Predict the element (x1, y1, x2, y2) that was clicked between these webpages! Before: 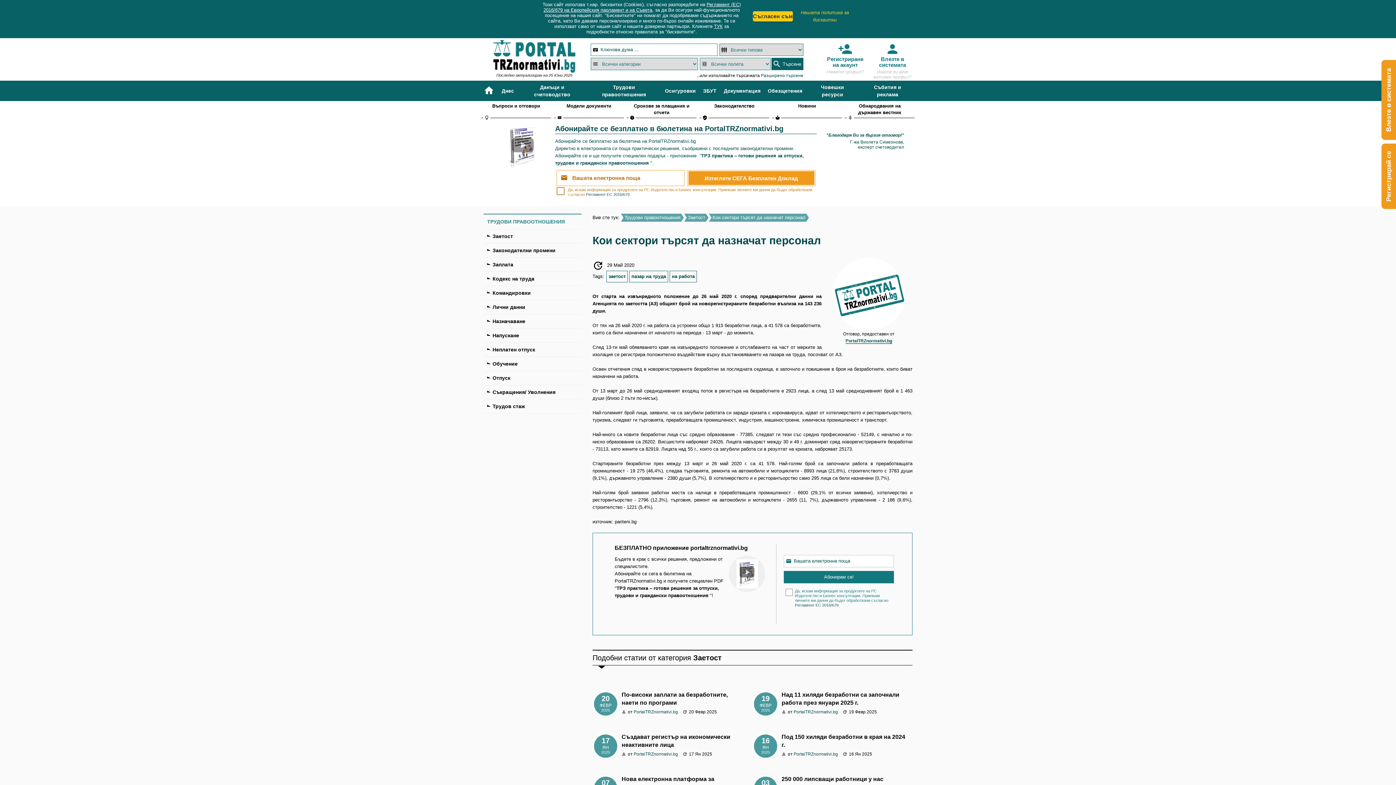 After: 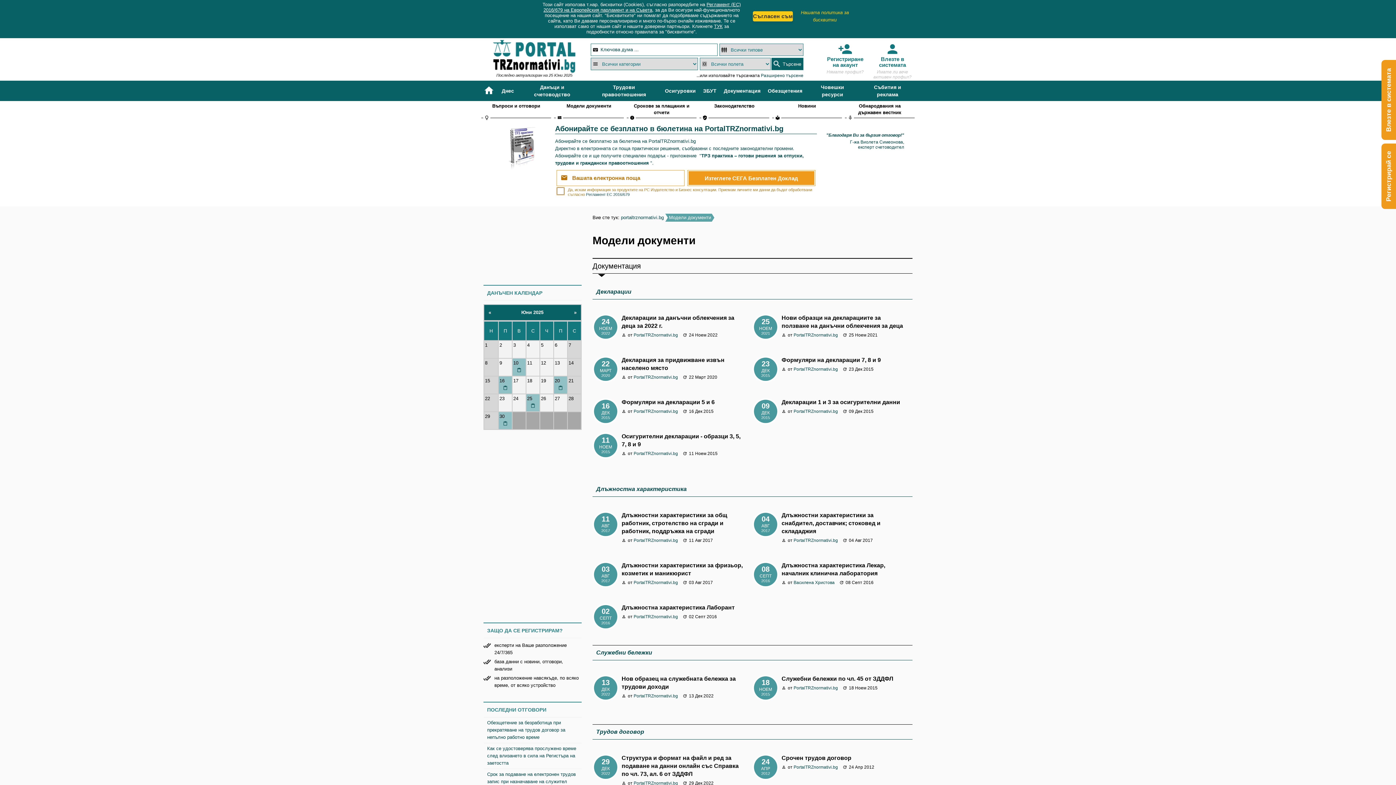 Action: label: 
Модели документи bbox: (554, 101, 624, 118)